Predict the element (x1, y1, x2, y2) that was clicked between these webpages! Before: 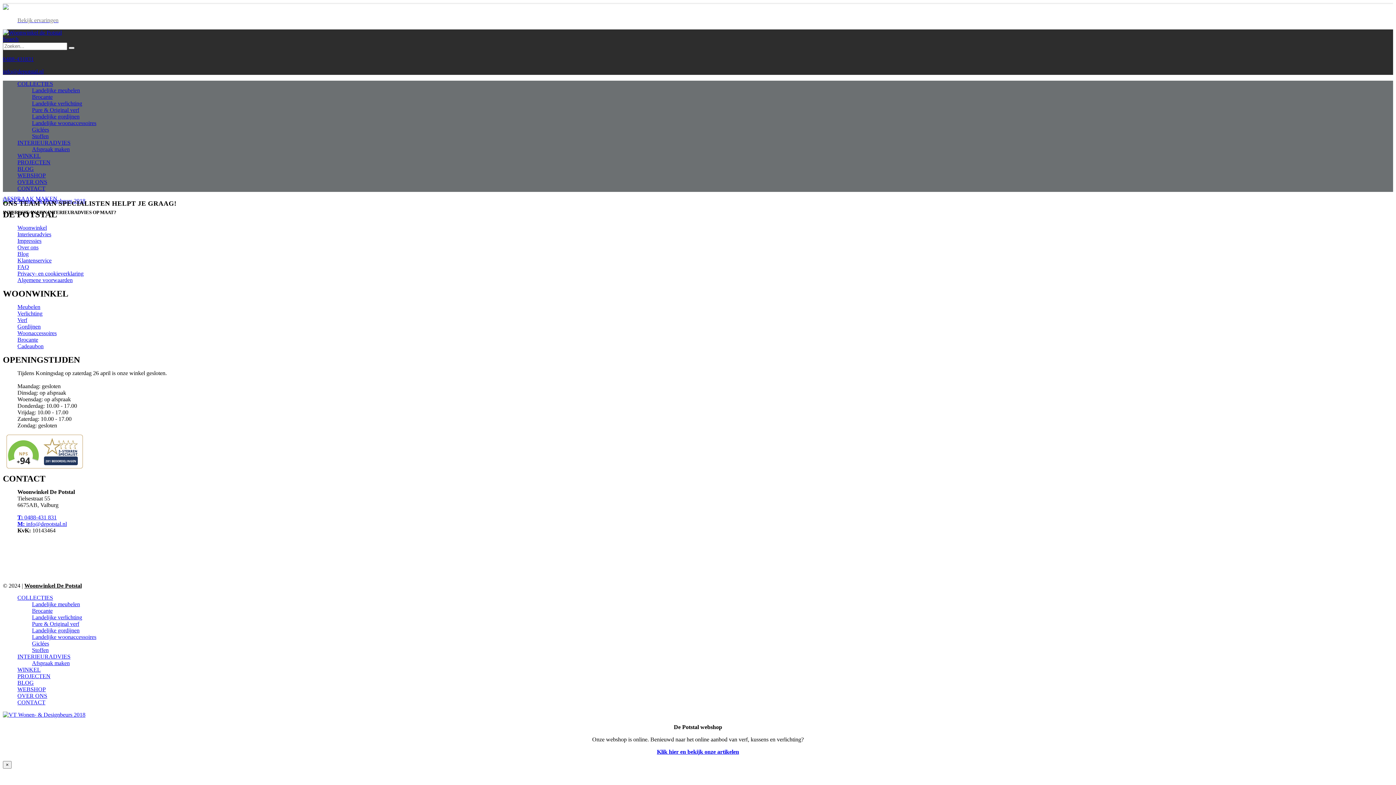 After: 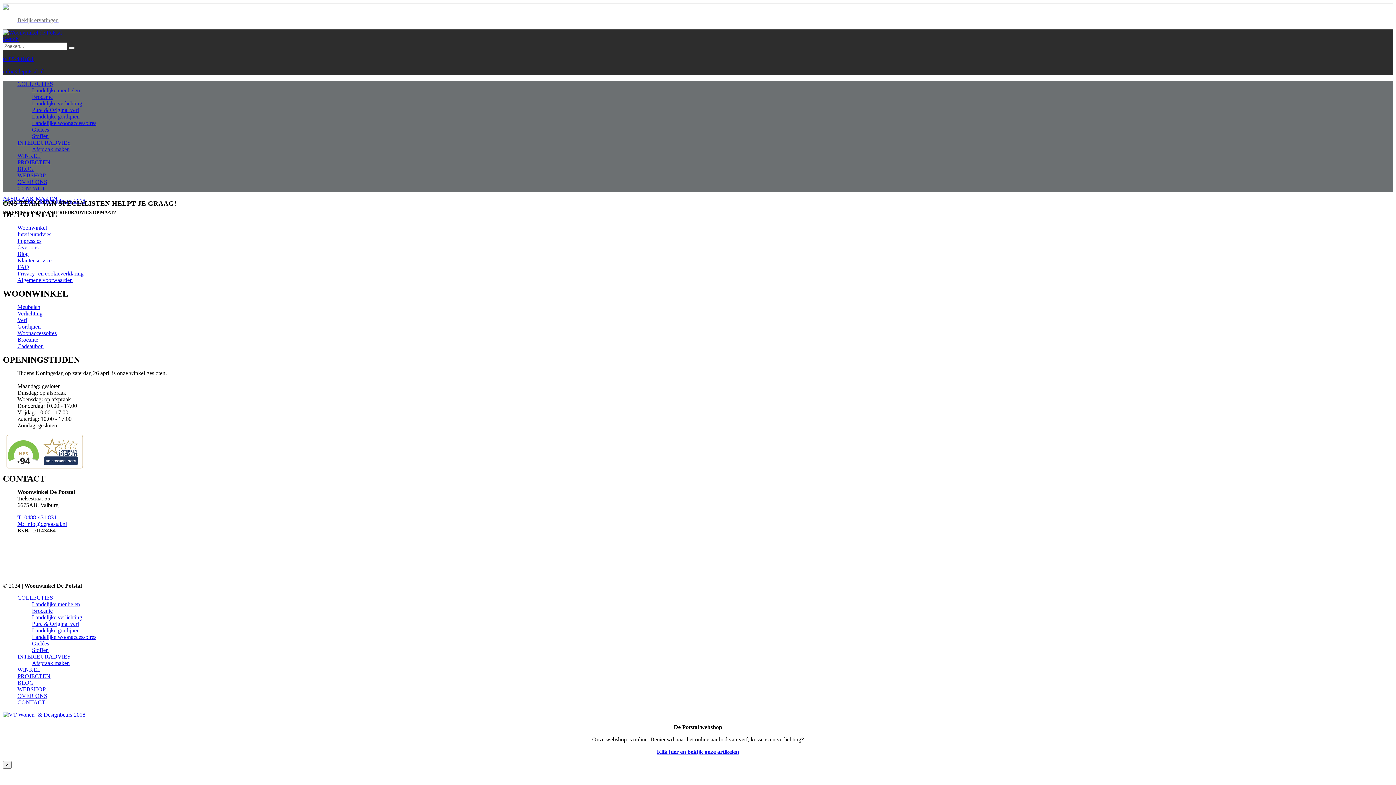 Action: label: T: 0488-431 831 bbox: (17, 514, 56, 520)